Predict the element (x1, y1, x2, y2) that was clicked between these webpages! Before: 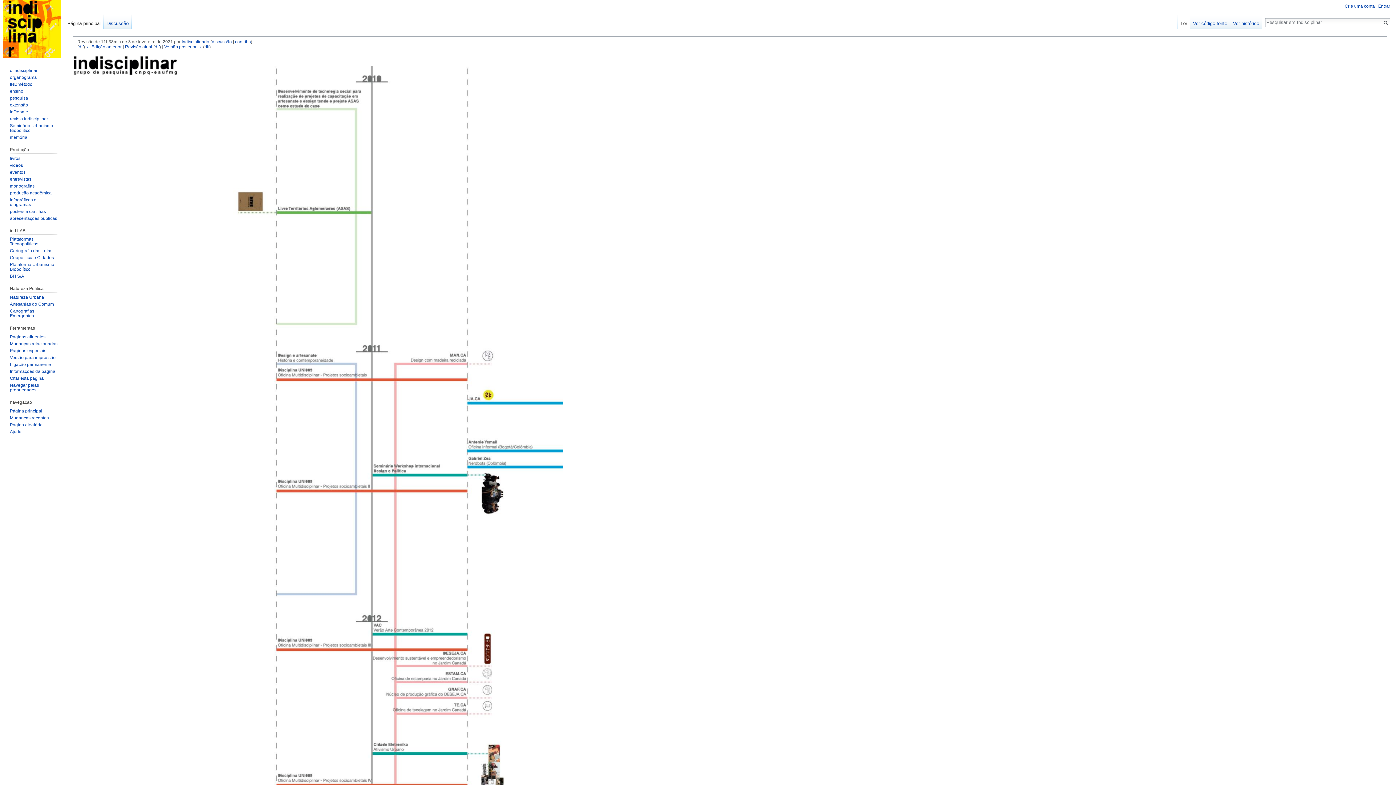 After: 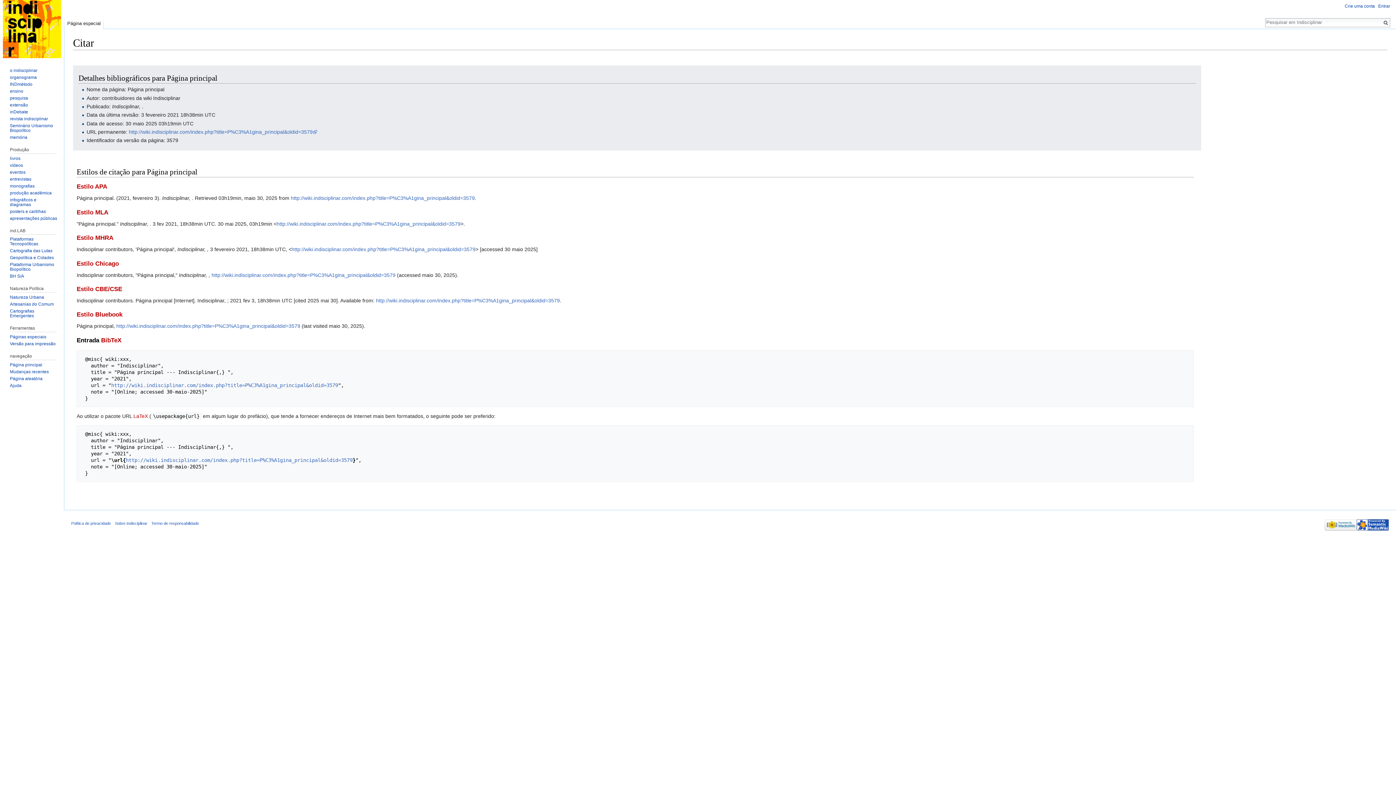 Action: label: Citar esta página bbox: (9, 375, 43, 381)